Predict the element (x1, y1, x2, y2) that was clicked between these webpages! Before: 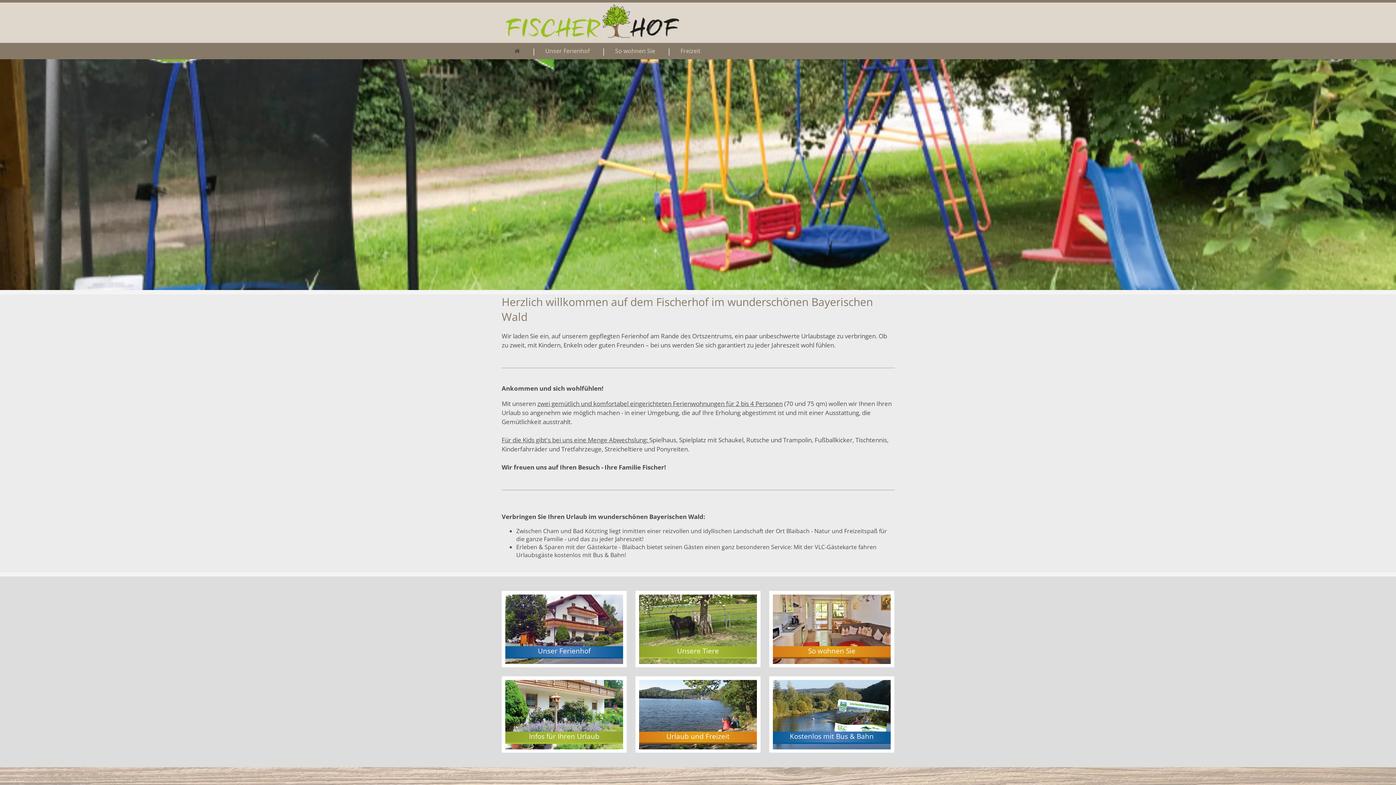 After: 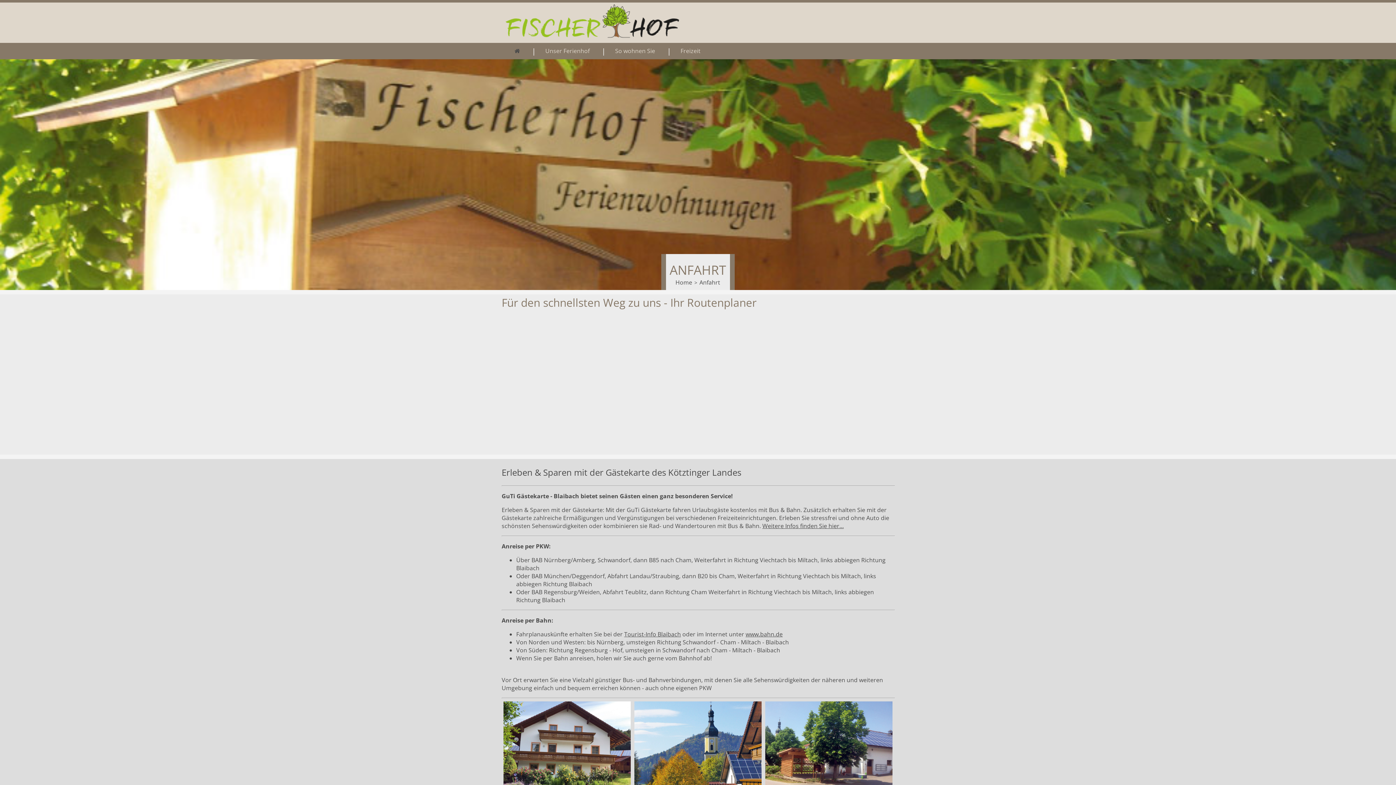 Action: bbox: (773, 680, 890, 749) label: Kostenlos mit Bus & Bahn